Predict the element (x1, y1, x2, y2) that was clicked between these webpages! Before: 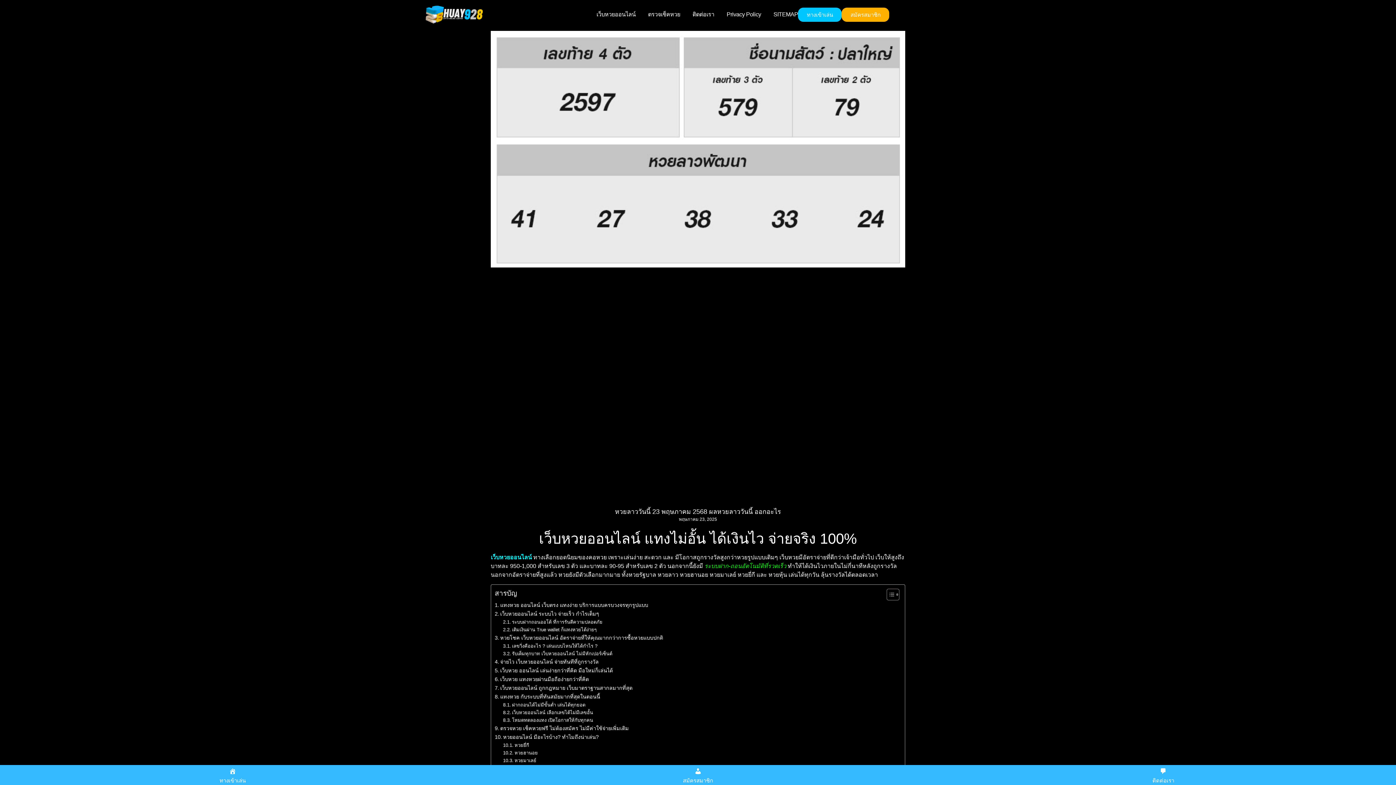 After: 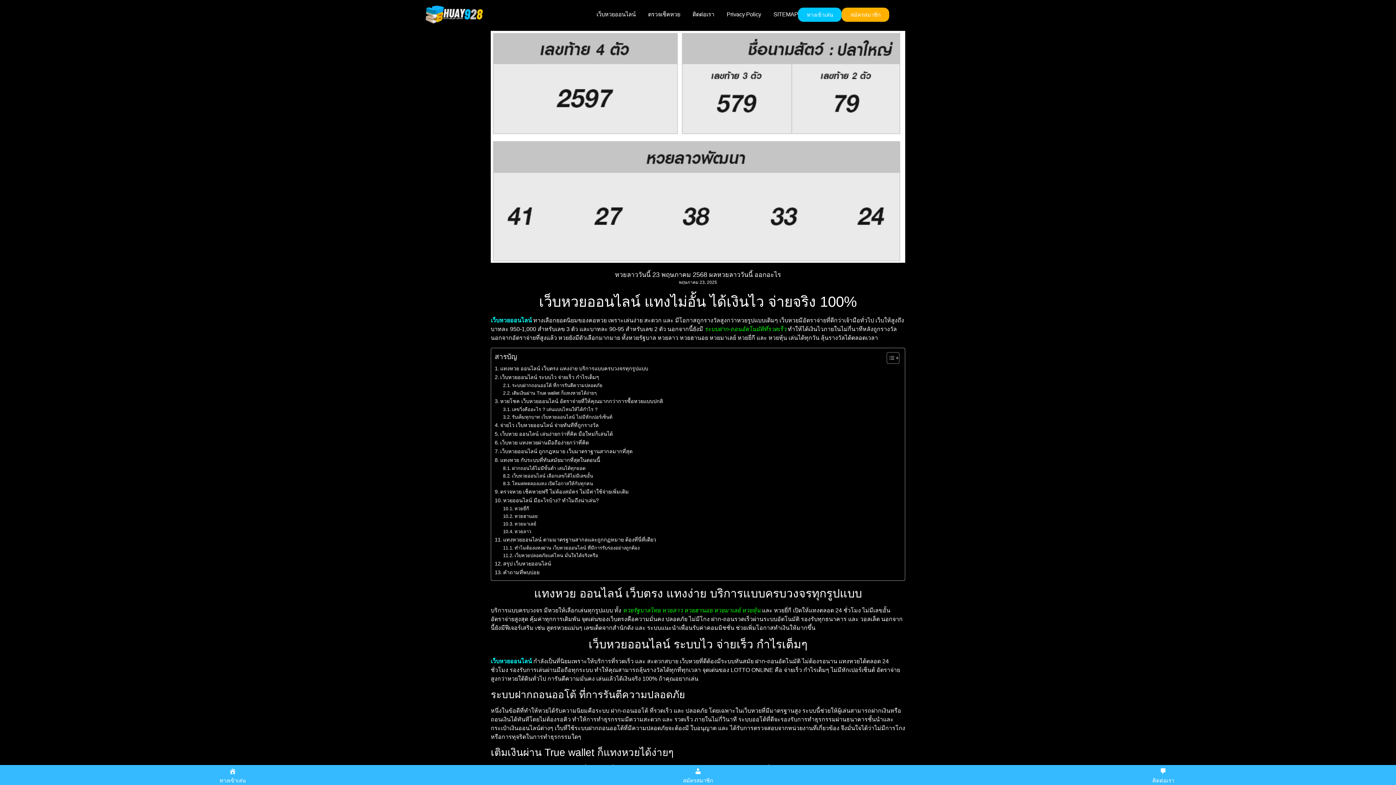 Action: label: หวยโชค เว็บหวยออนไลน์ อัตราจ่ายที่ให้คุณมากกว่าการซื้อหวยแบบปกติ bbox: (494, 634, 663, 642)